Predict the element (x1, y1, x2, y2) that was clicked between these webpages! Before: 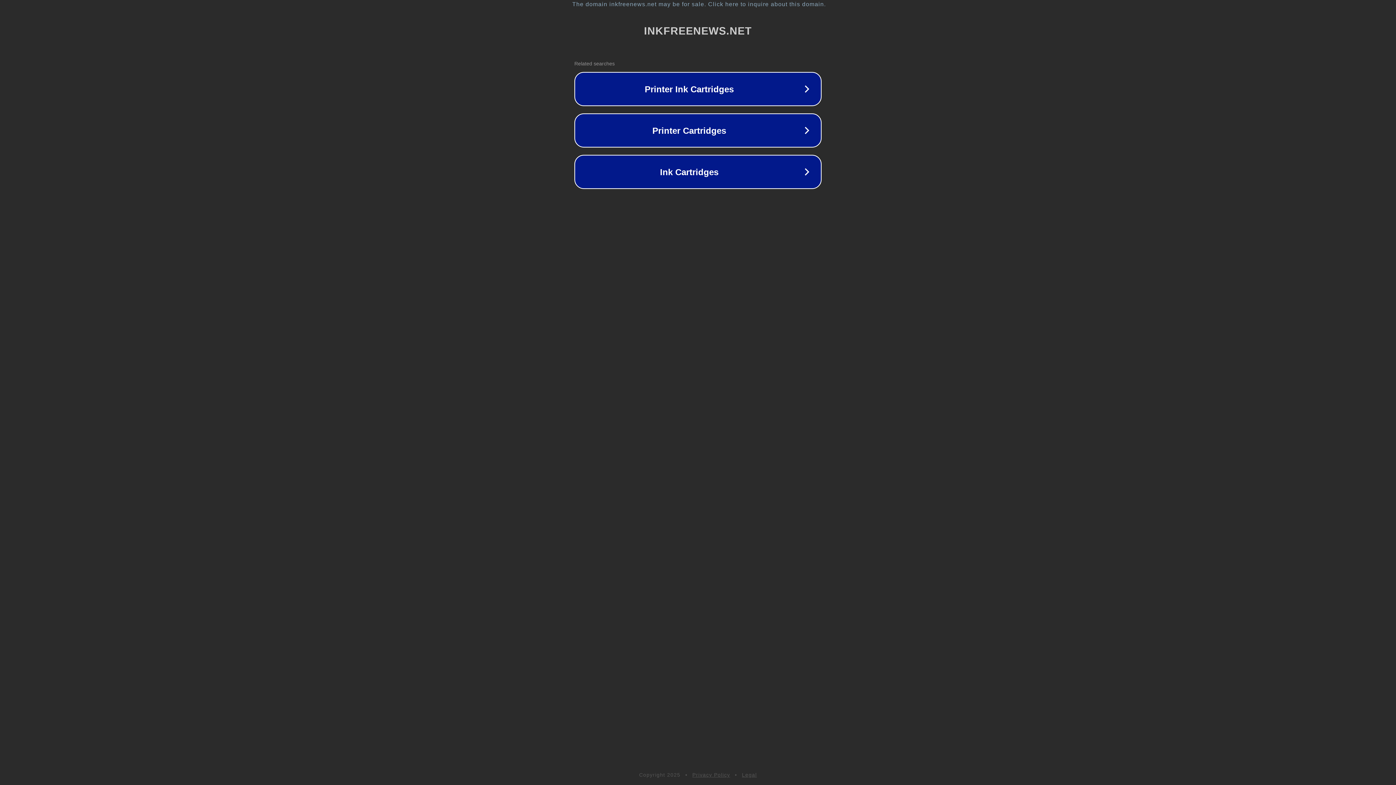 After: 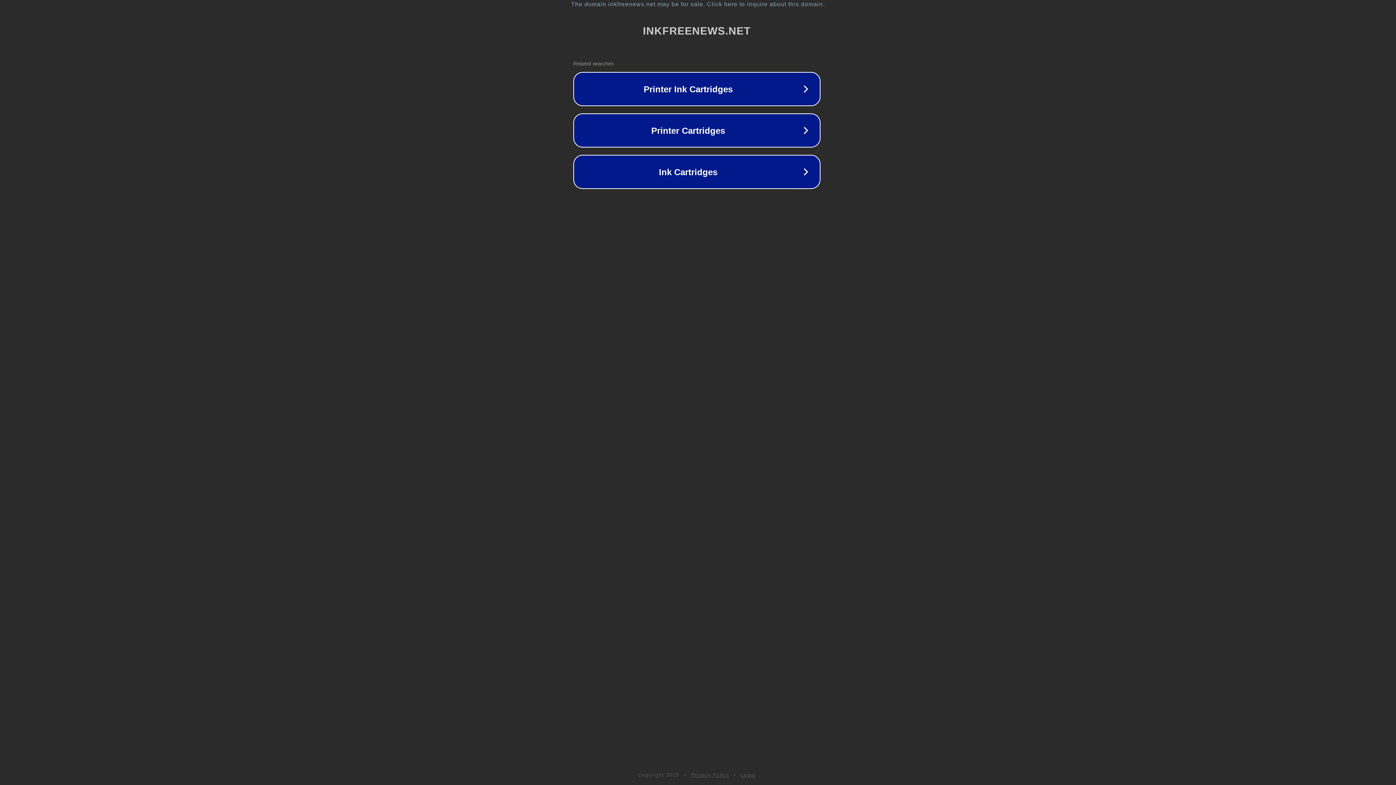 Action: label: The domain inkfreenews.net may be for sale. Click here to inquire about this domain. bbox: (1, 1, 1397, 7)